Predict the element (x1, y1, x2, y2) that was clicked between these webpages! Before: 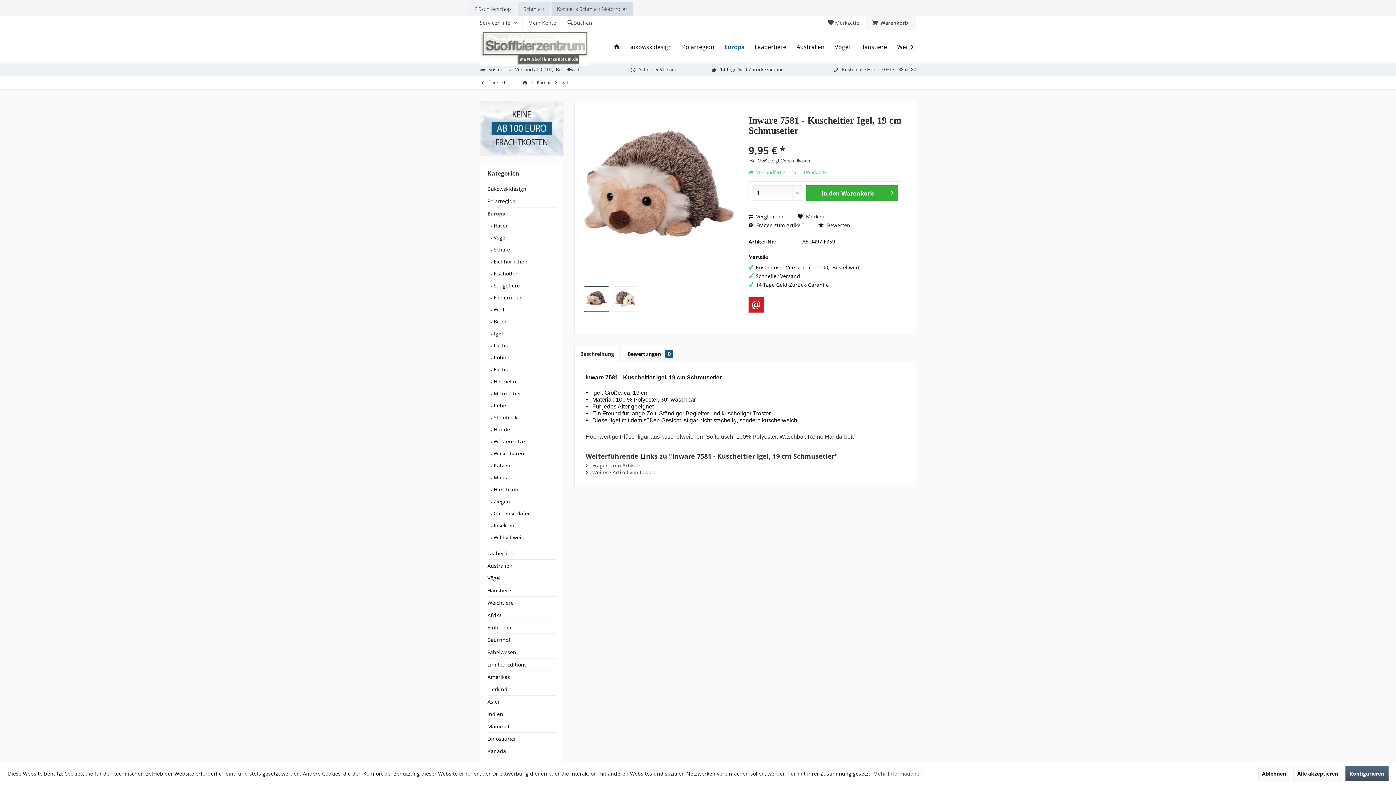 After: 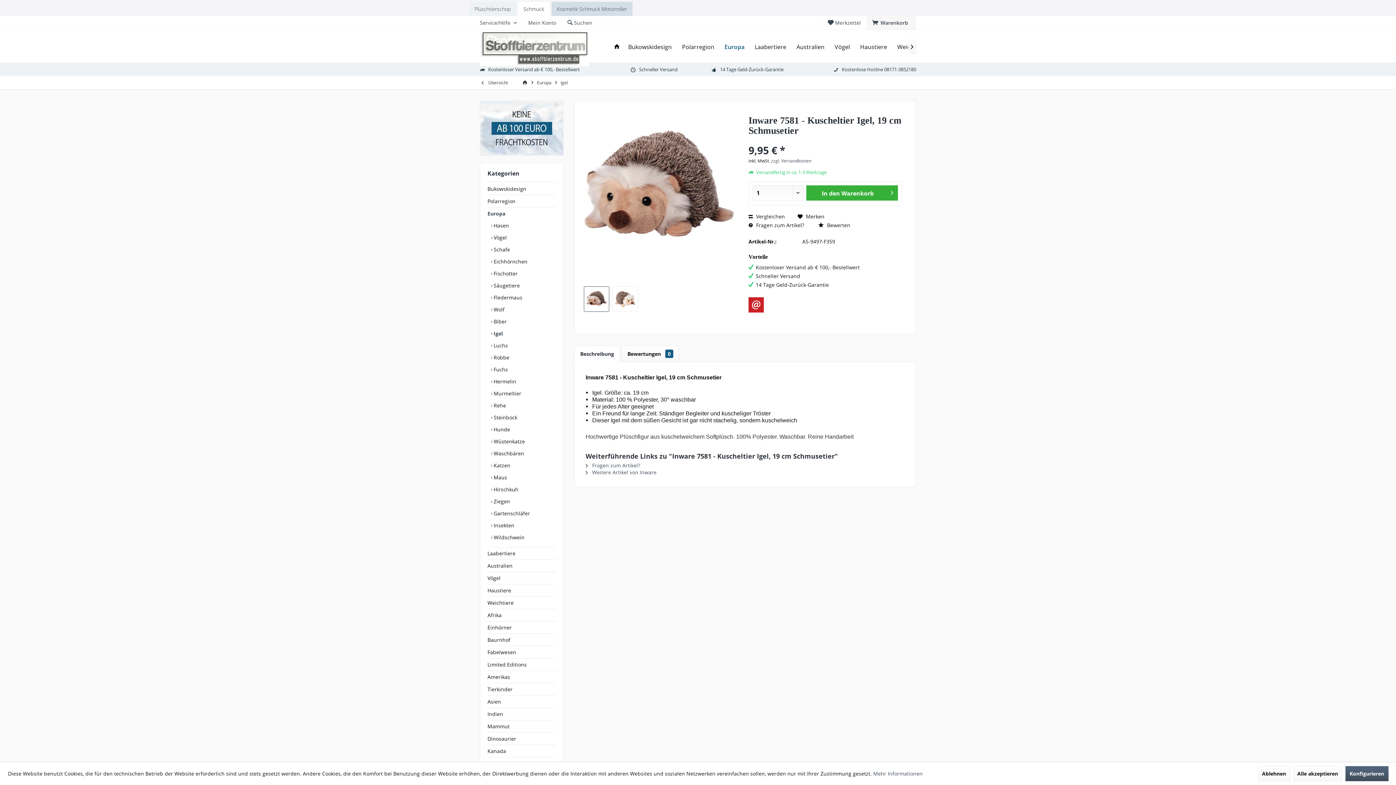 Action: label: Schmuck bbox: (518, 1, 549, 16)